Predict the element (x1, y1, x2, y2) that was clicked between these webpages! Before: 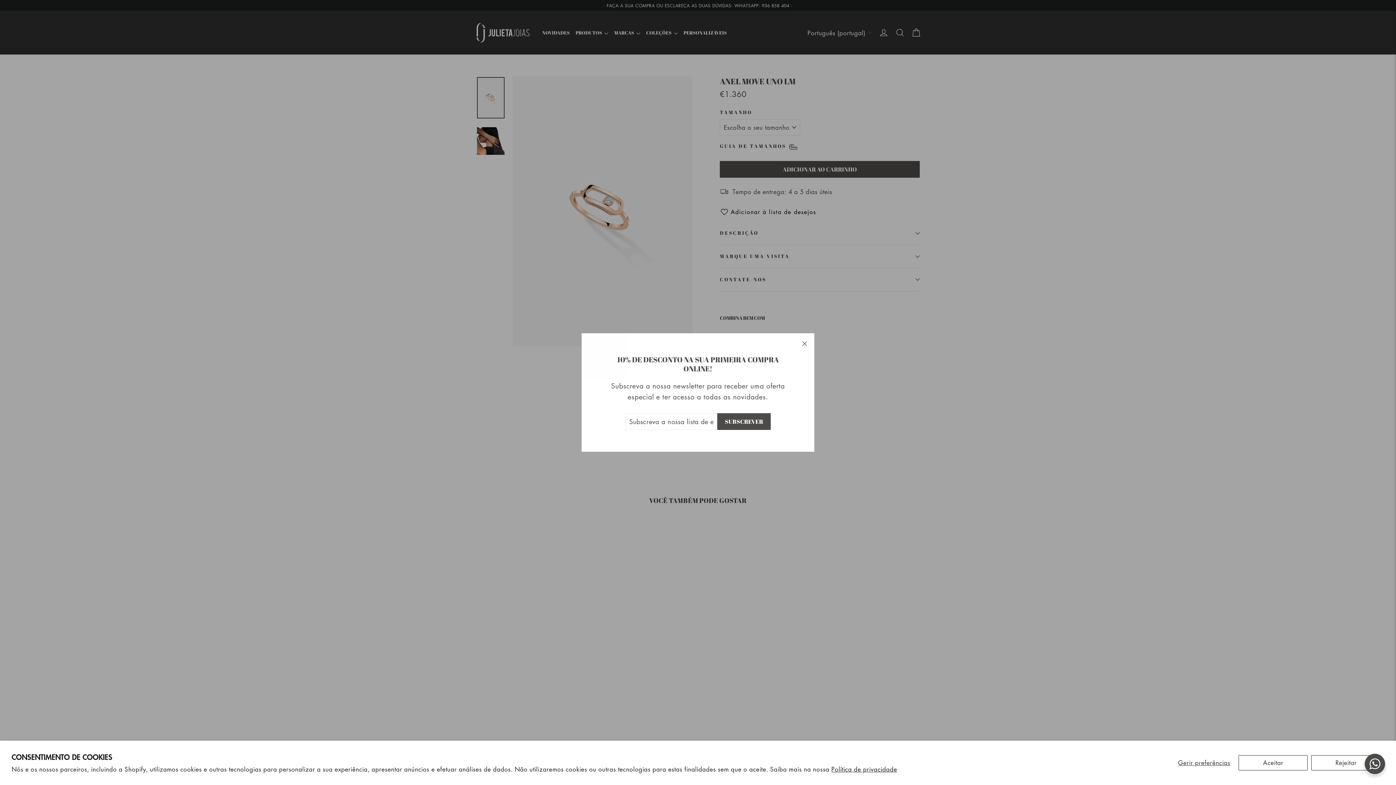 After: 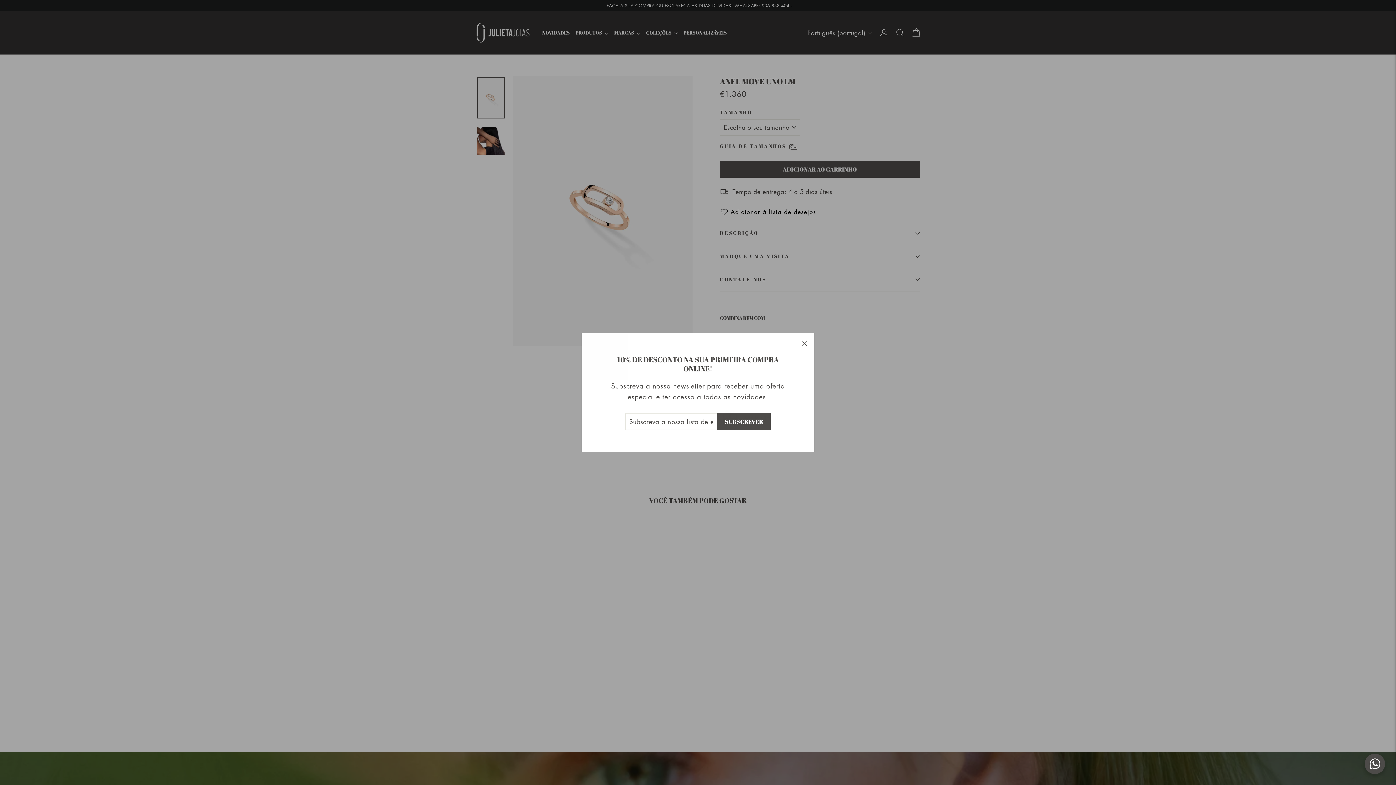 Action: label: Rejeitar bbox: (1311, 755, 1381, 770)